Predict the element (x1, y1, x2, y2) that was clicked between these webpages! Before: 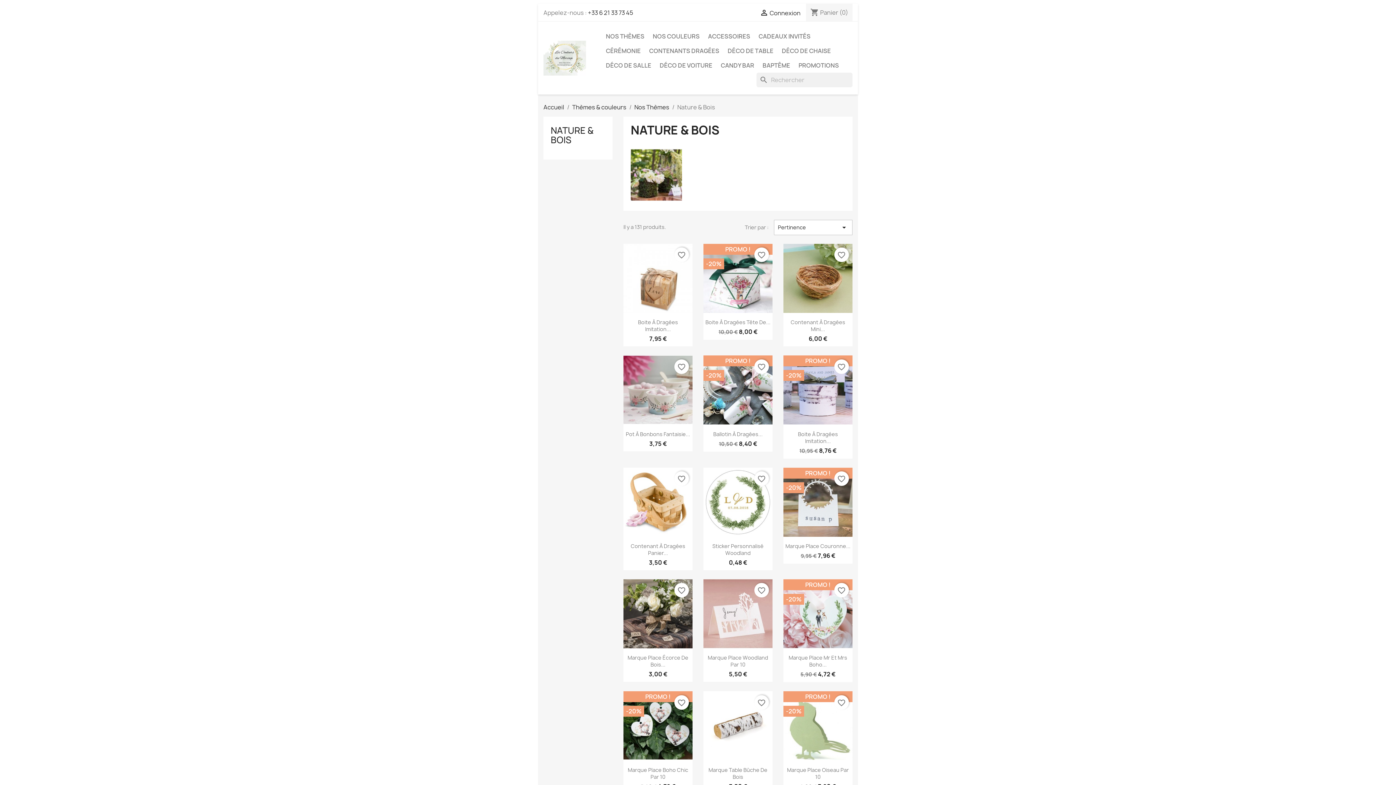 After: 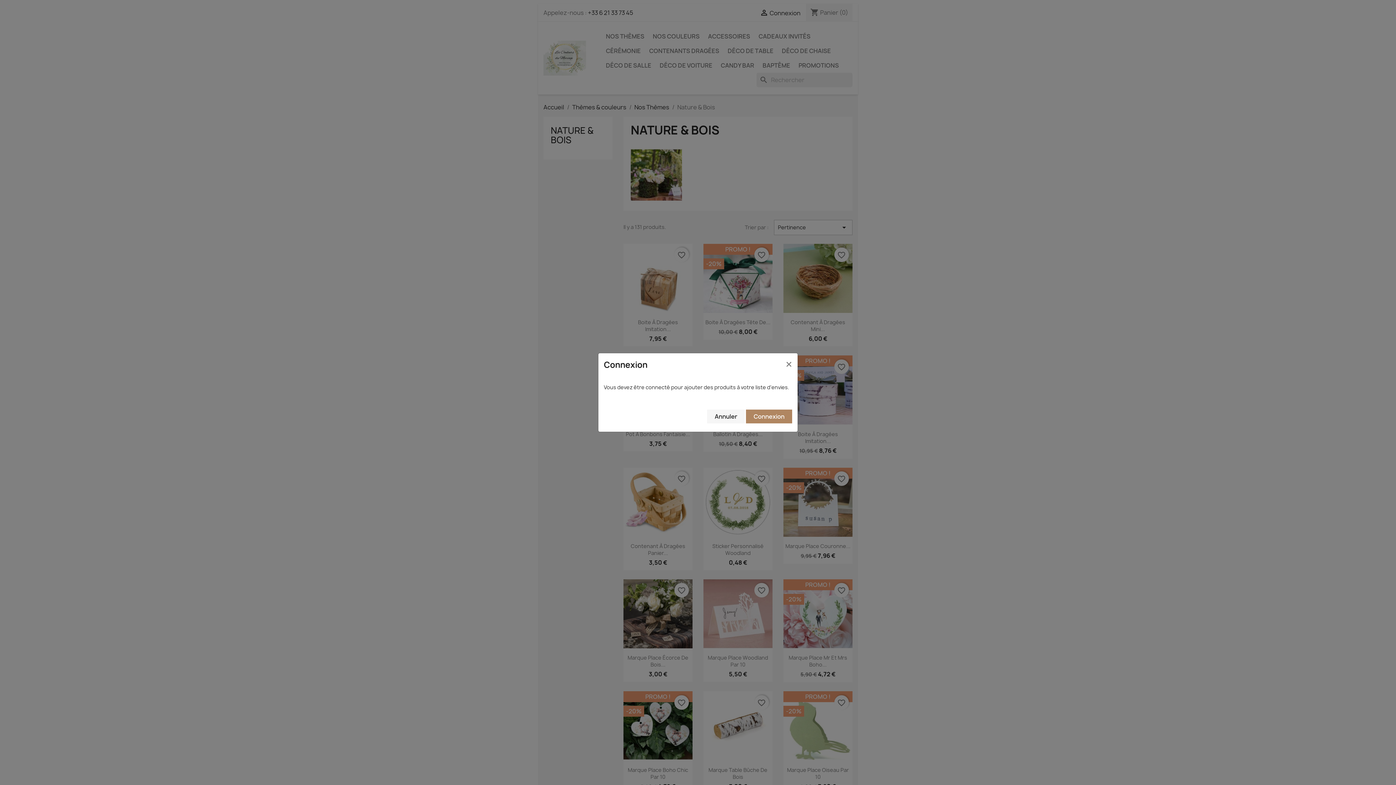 Action: bbox: (834, 359, 849, 374) label: favorite_border